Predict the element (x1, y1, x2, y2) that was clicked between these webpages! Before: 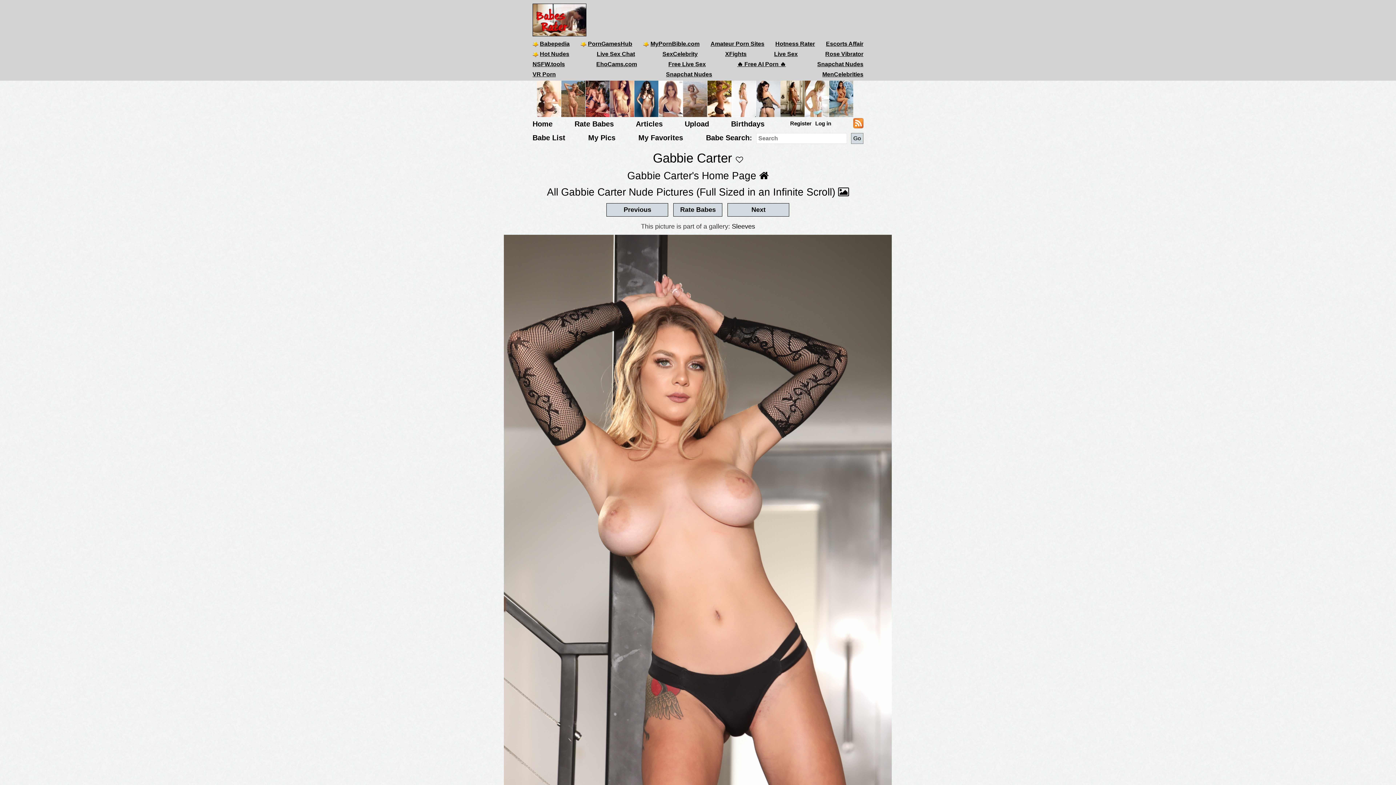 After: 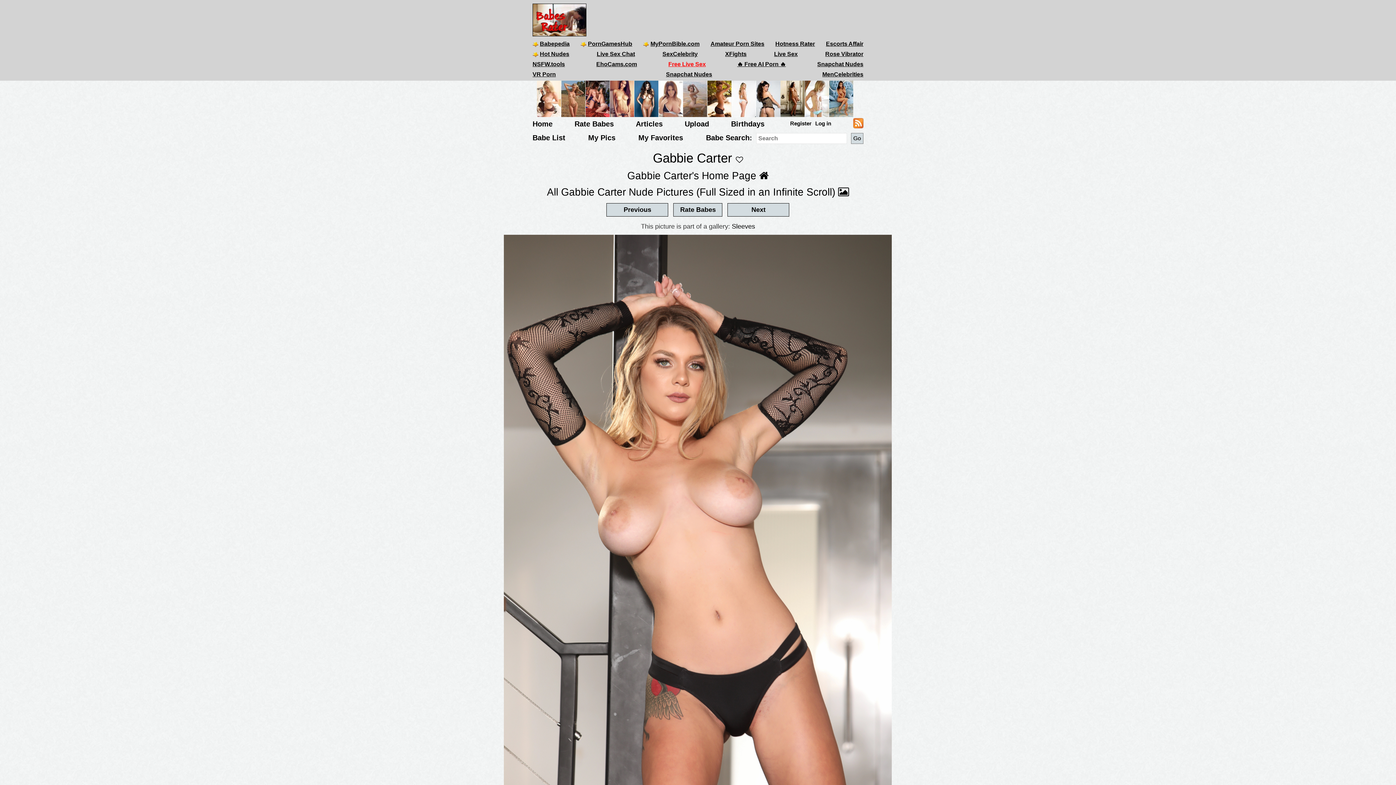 Action: label: Free Live Sex bbox: (668, 61, 706, 67)